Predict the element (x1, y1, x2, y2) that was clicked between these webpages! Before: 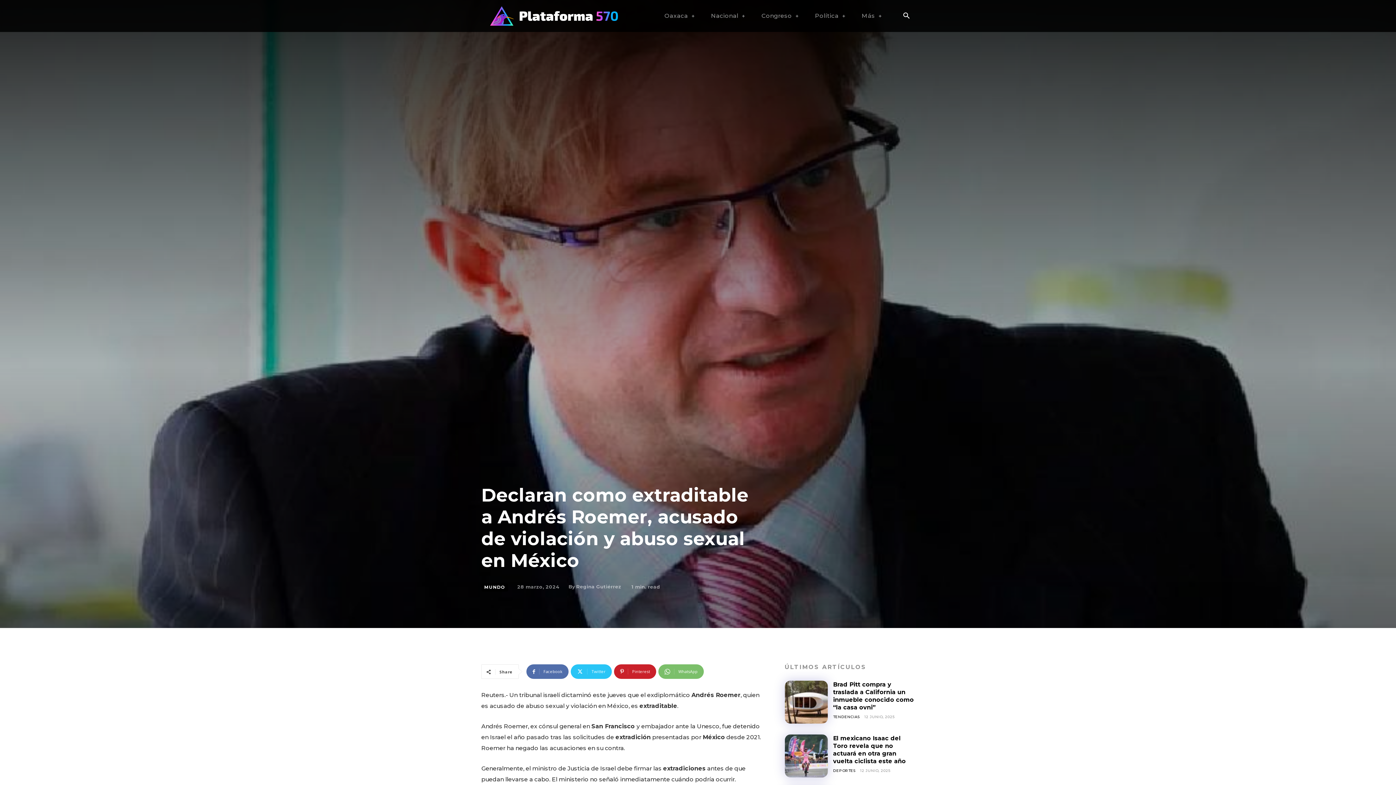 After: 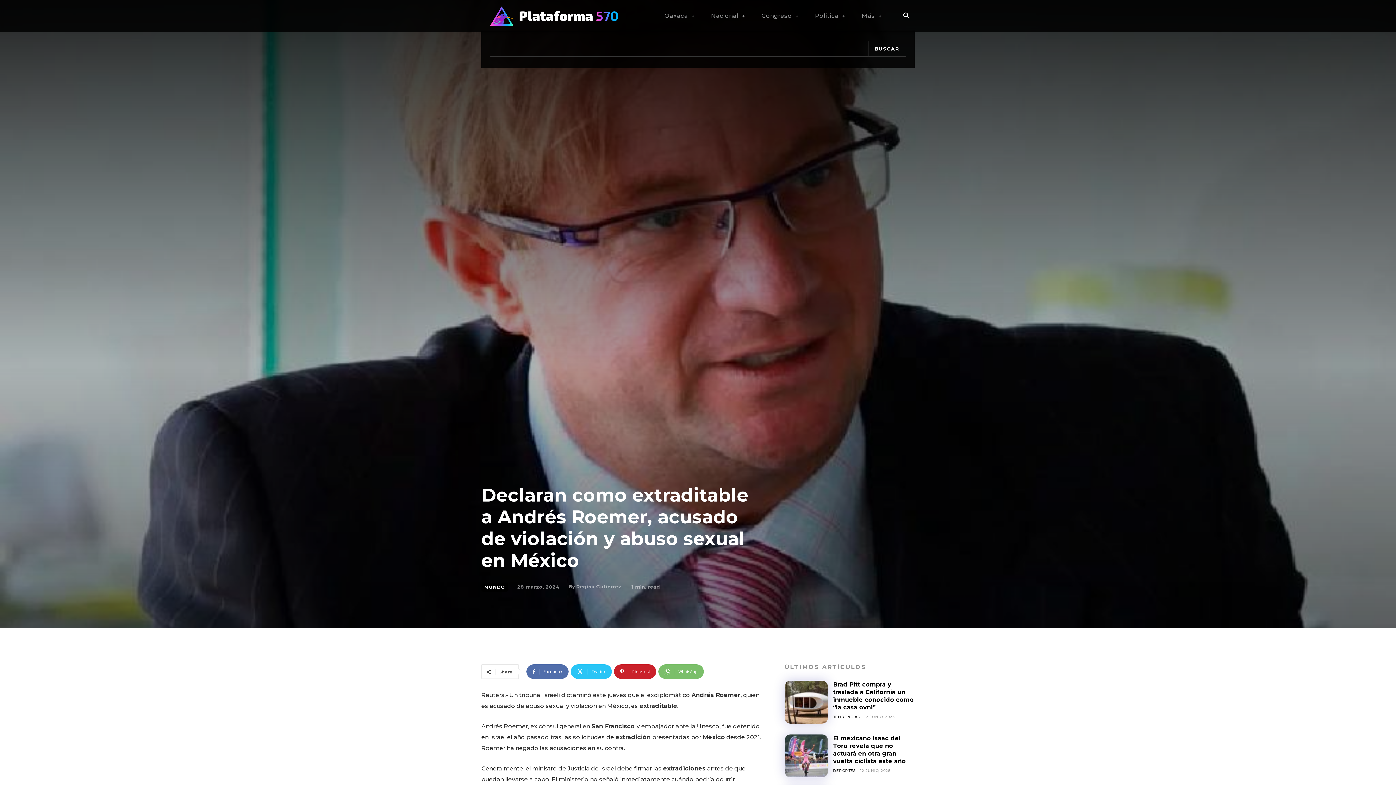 Action: bbox: (898, 7, 914, 24) label: Search